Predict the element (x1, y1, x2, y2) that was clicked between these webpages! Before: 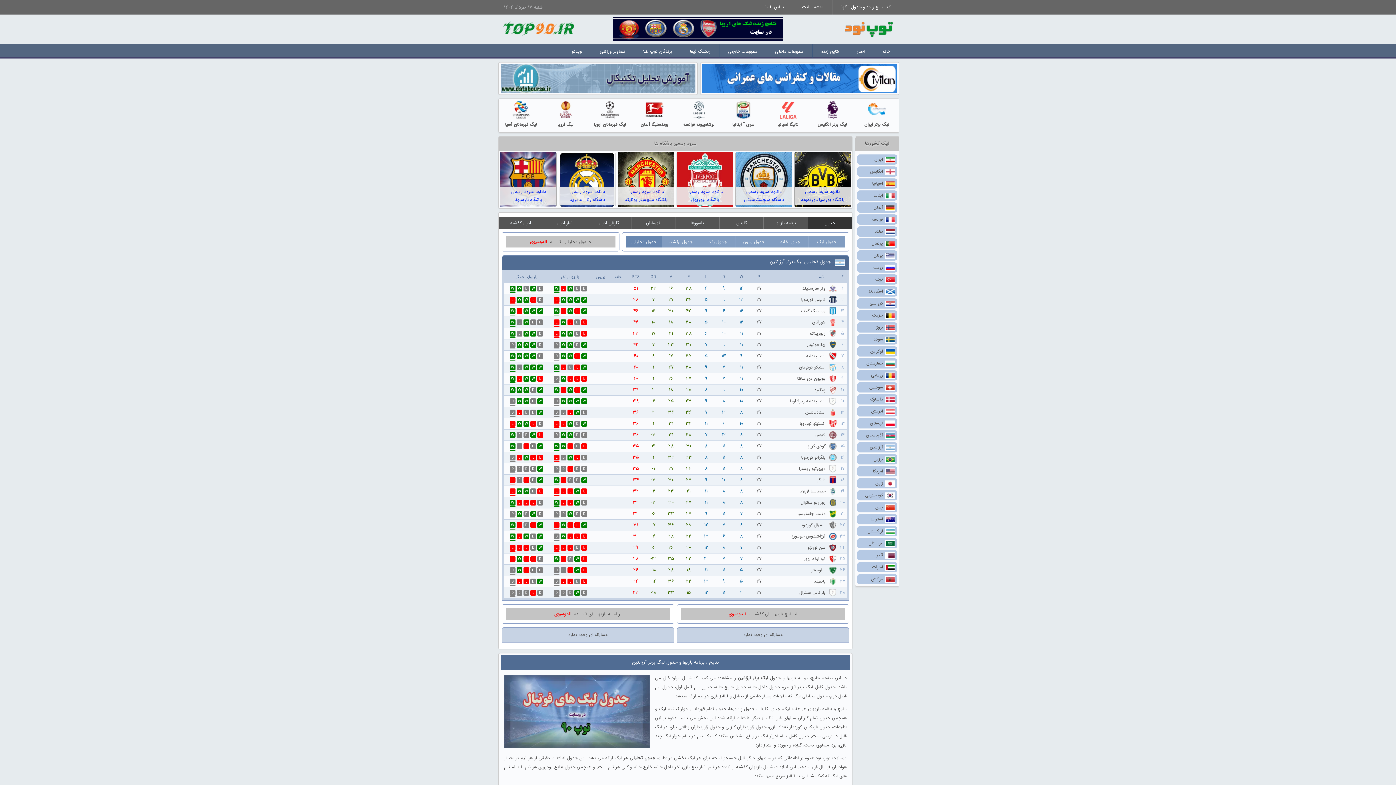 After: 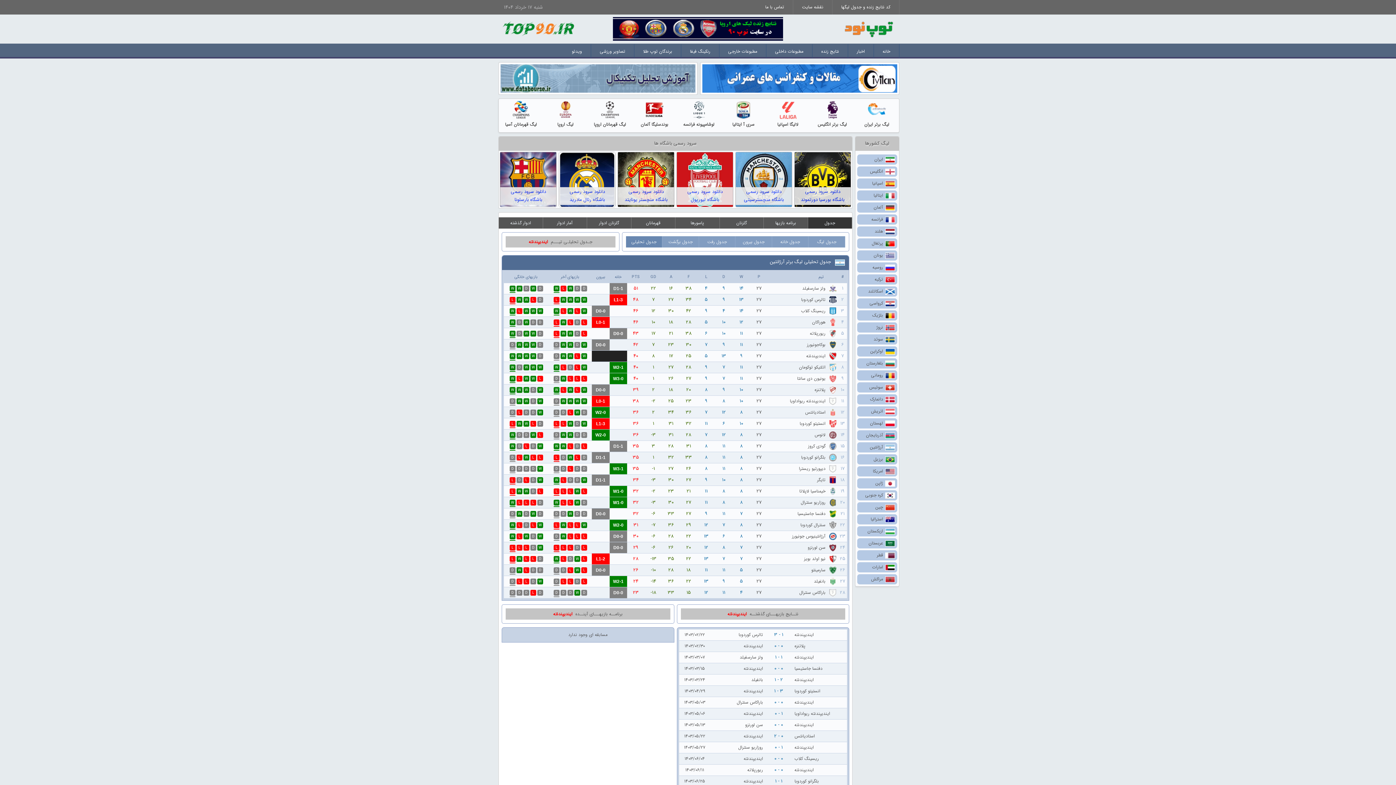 Action: bbox: (806, 350, 825, 361) label: ایندیپندنته